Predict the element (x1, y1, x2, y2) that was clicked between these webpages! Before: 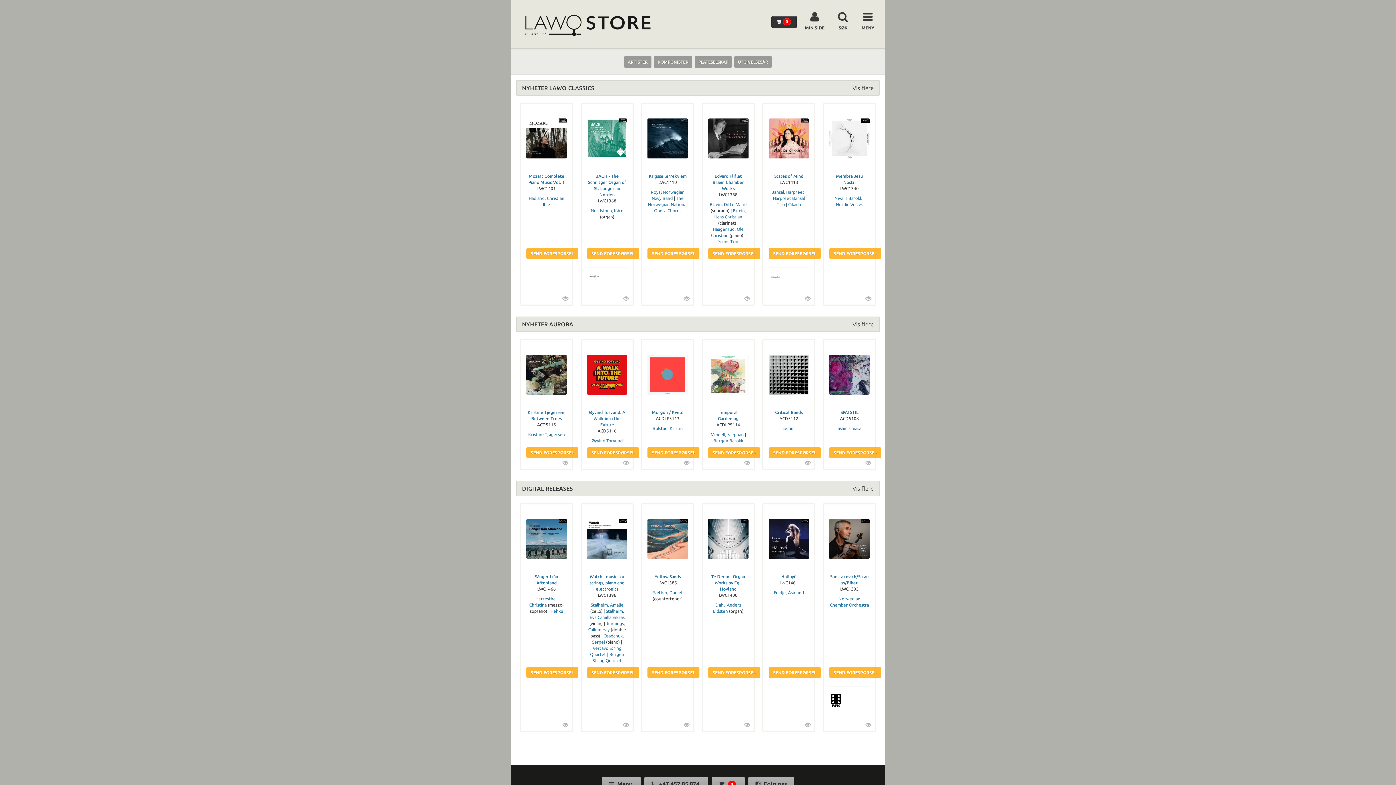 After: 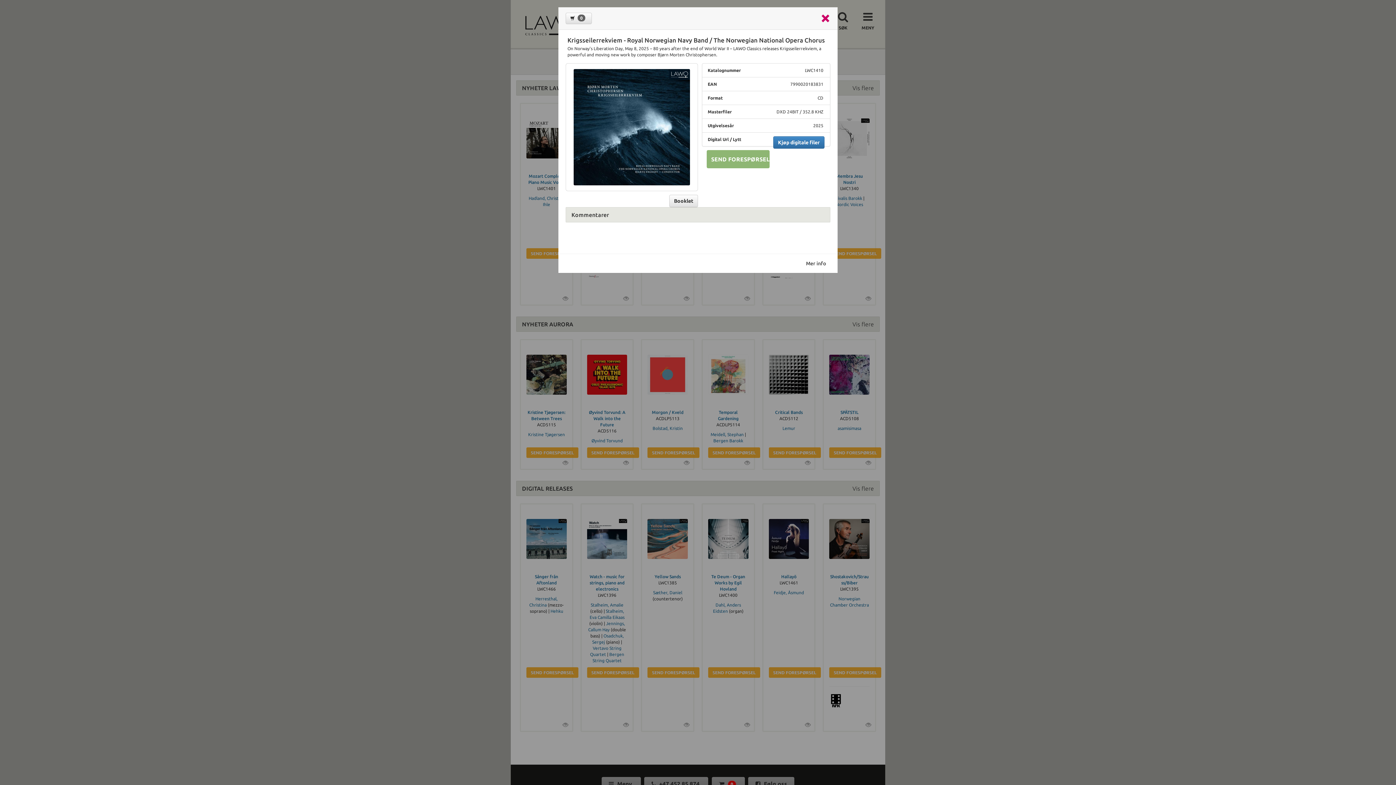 Action: bbox: (682, 292, 691, 304)